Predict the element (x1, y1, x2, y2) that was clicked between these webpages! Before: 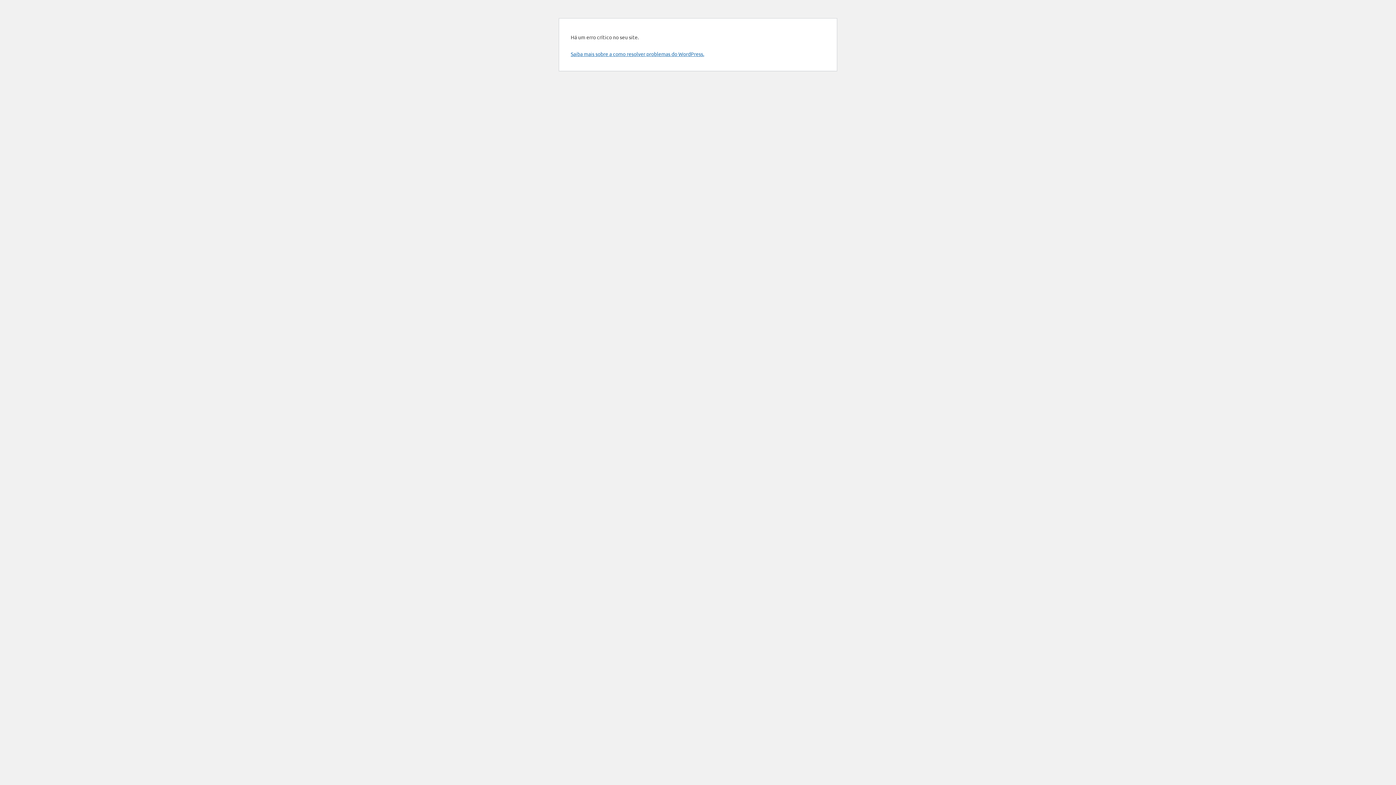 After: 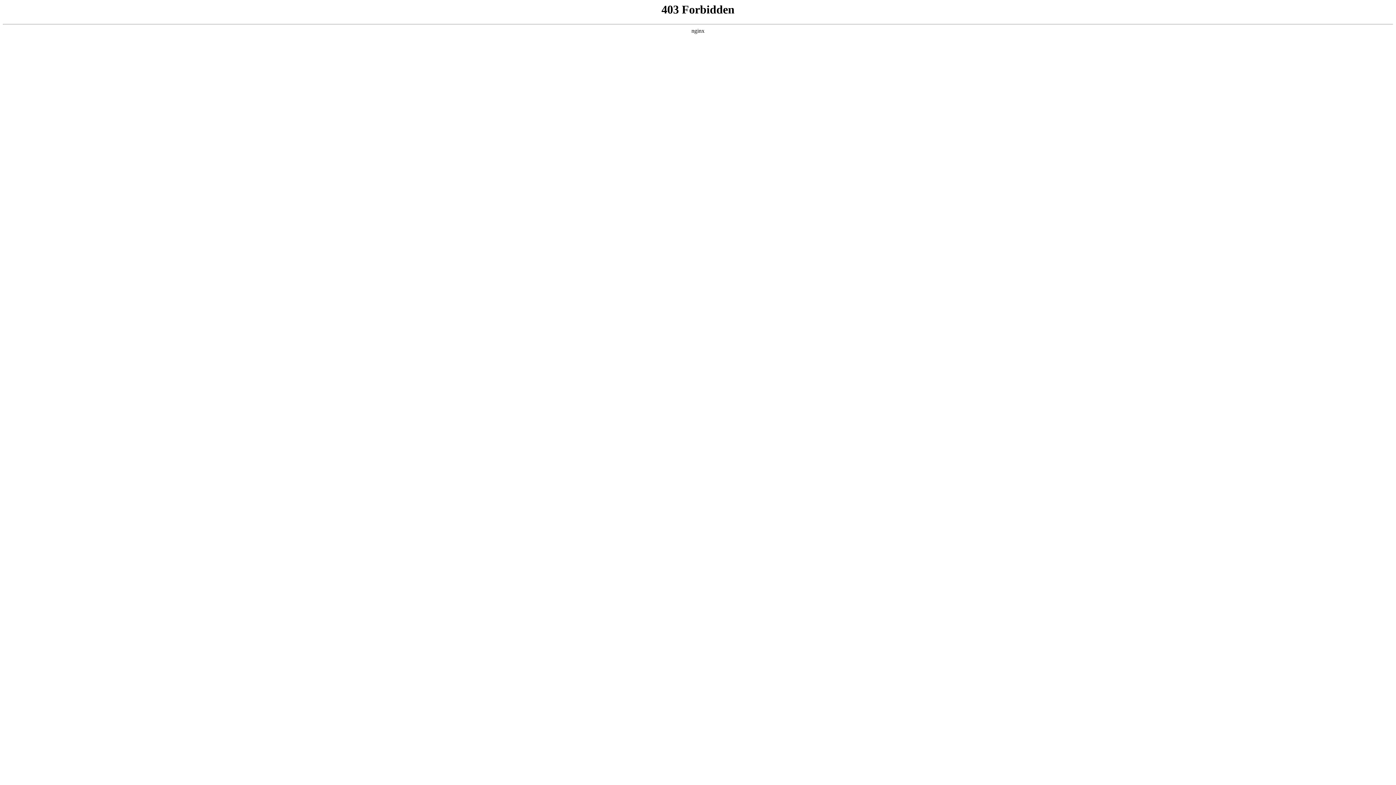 Action: bbox: (570, 50, 704, 57) label: Saiba mais sobre a como resolver problemas do WordPress.